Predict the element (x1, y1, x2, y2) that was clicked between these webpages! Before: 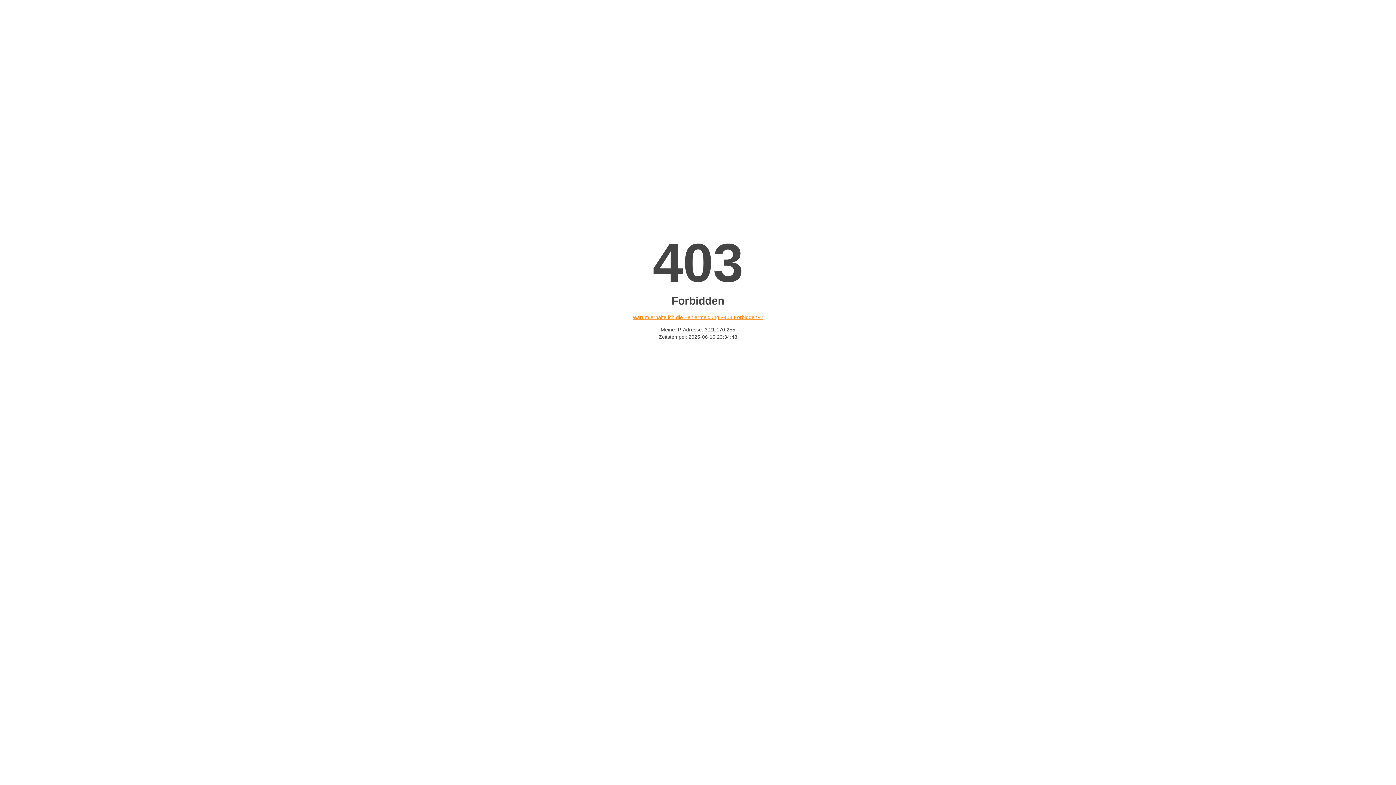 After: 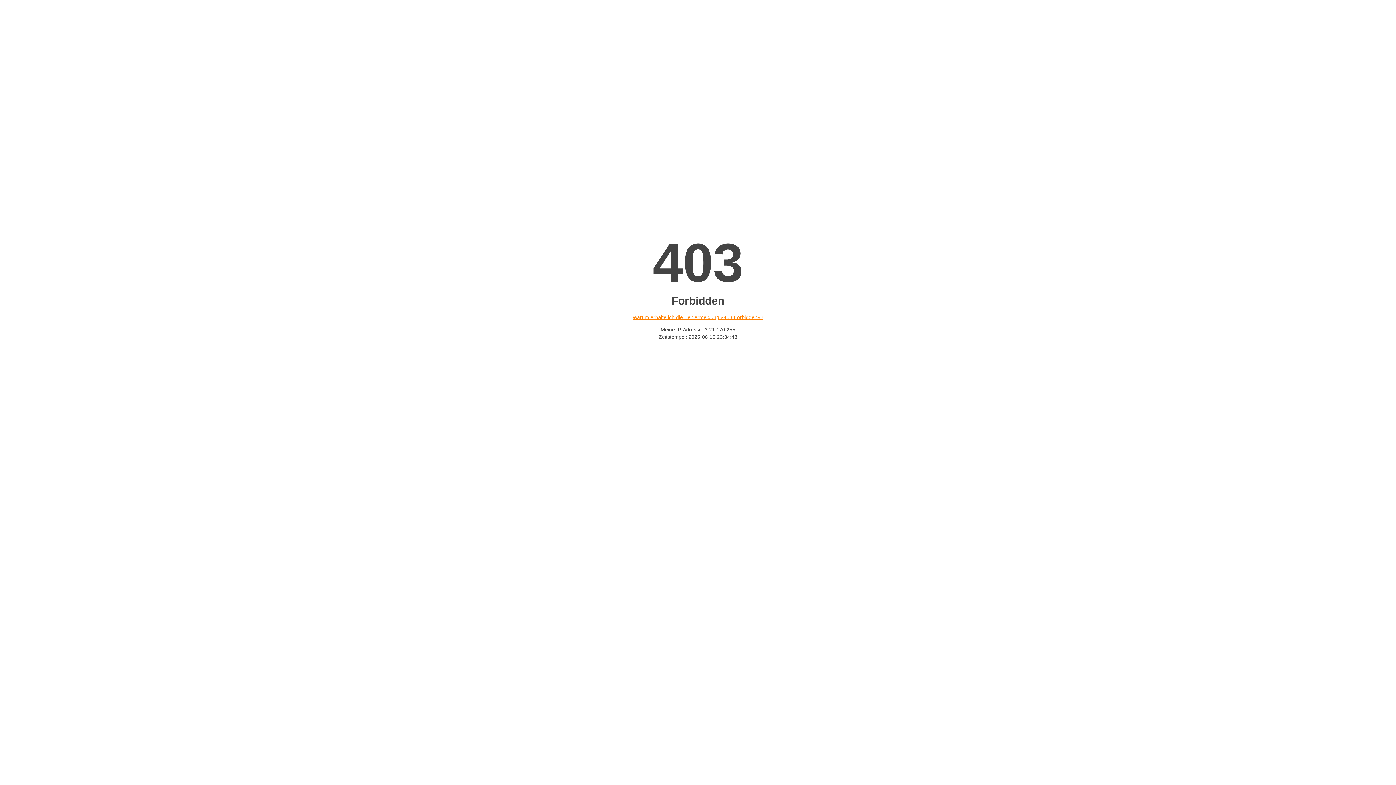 Action: bbox: (632, 314, 763, 320) label: Warum erhalte ich die Fehlermeldung «403 Forbidden»?